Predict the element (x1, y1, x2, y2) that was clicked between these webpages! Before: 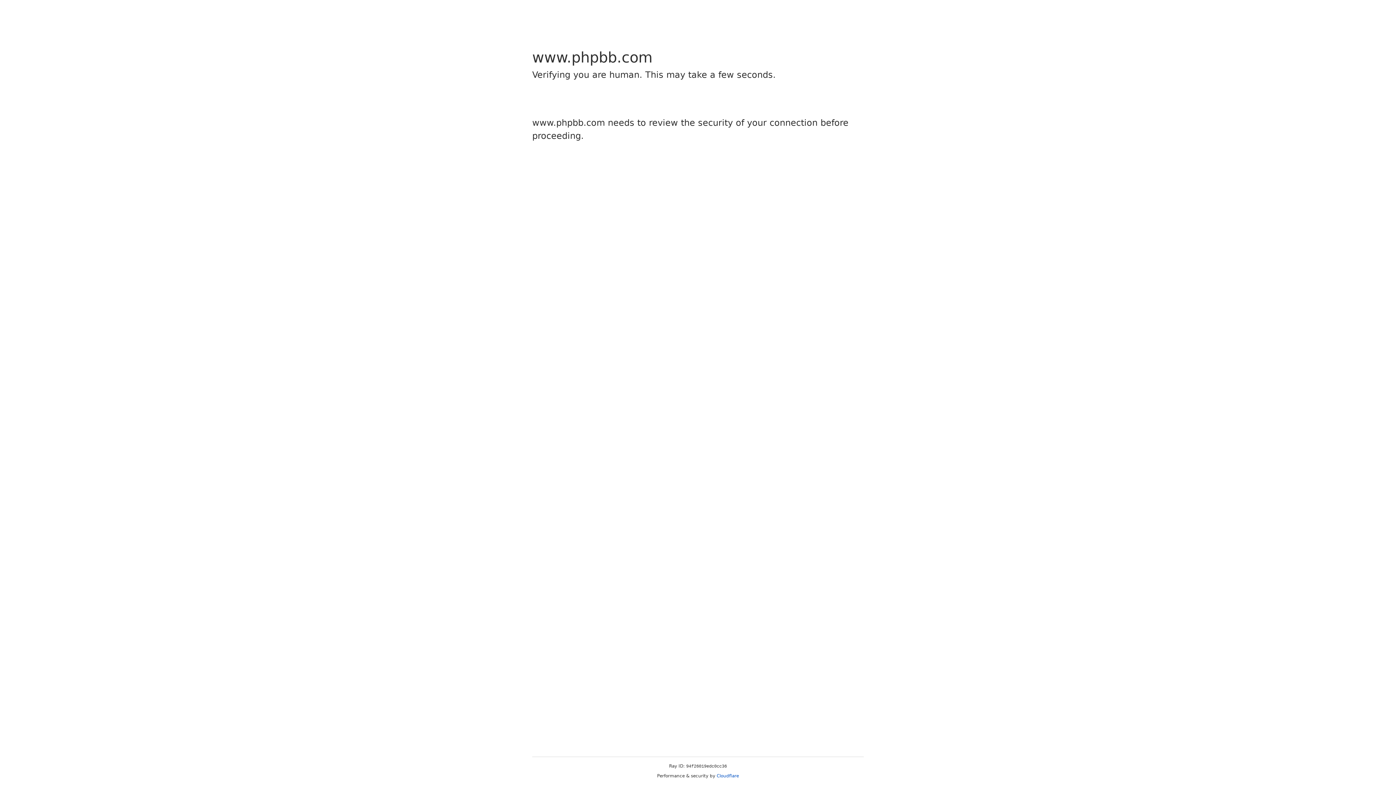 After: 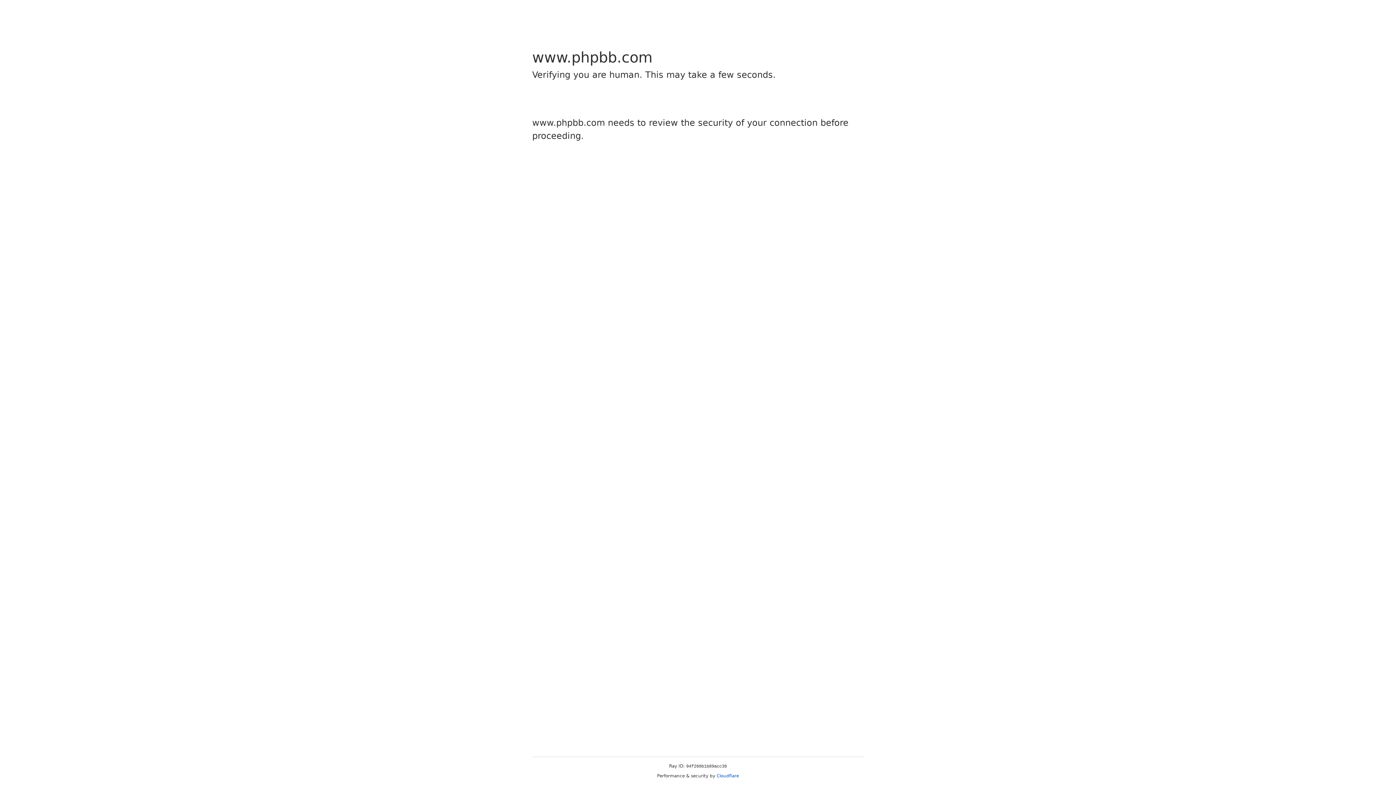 Action: label: Cloudflare bbox: (716, 773, 739, 778)